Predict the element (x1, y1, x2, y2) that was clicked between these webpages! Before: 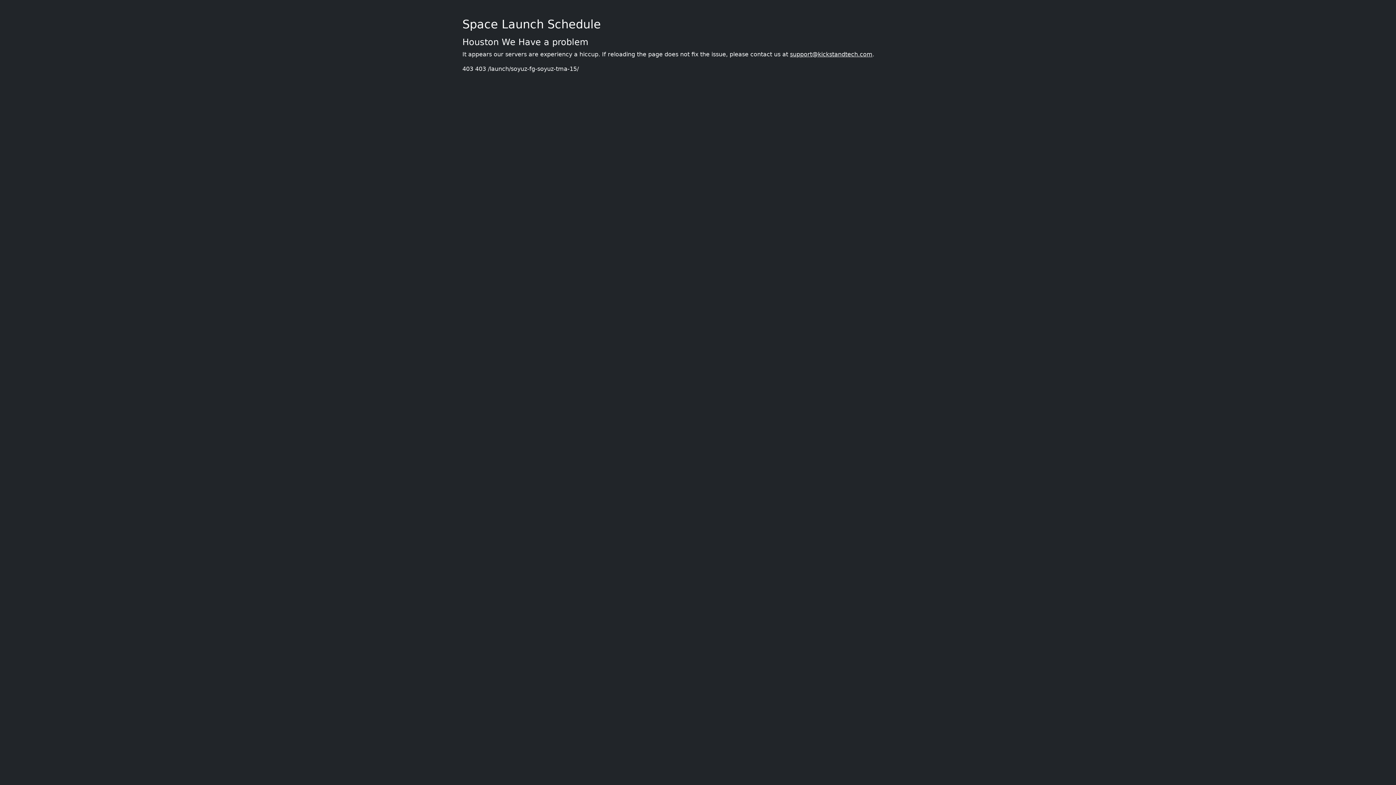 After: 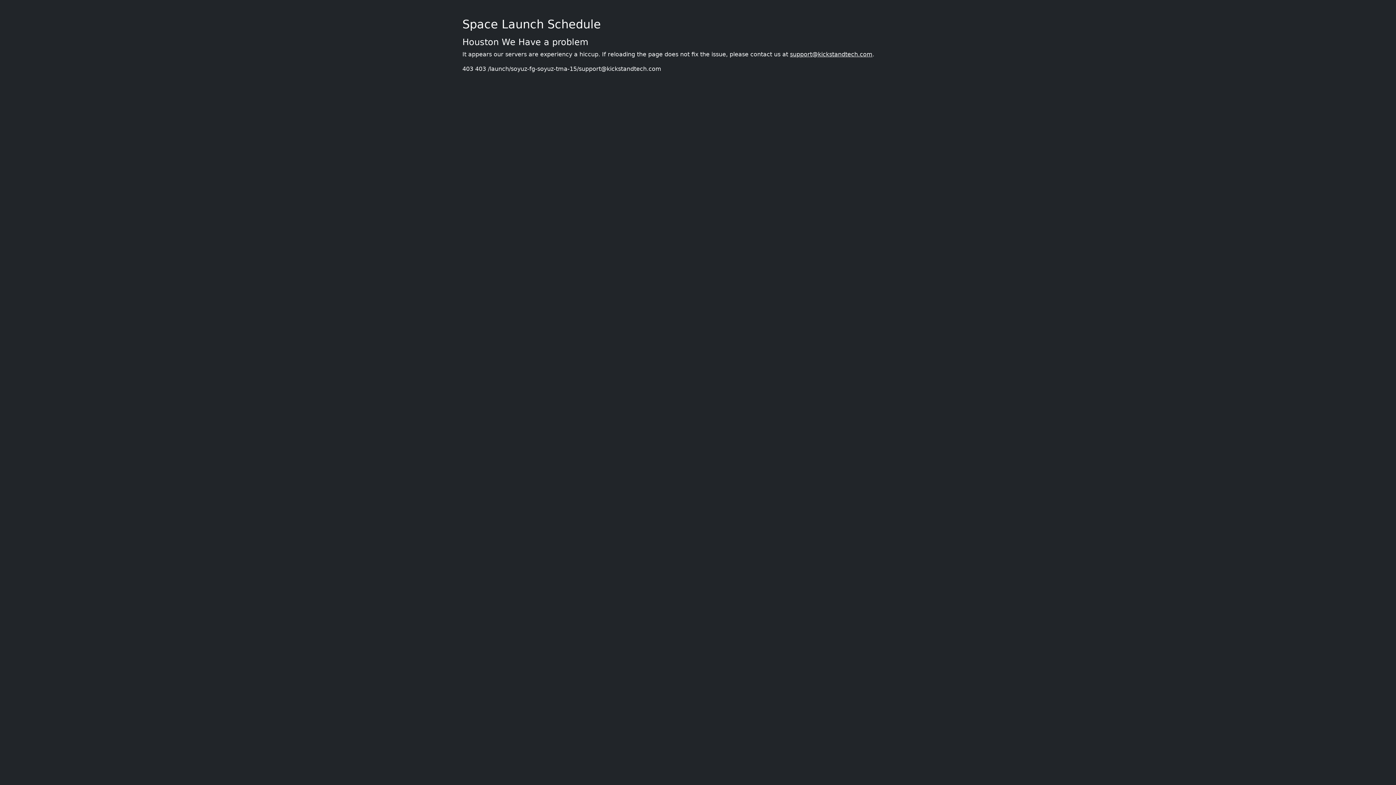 Action: bbox: (790, 50, 872, 57) label: support@kickstandtech.com